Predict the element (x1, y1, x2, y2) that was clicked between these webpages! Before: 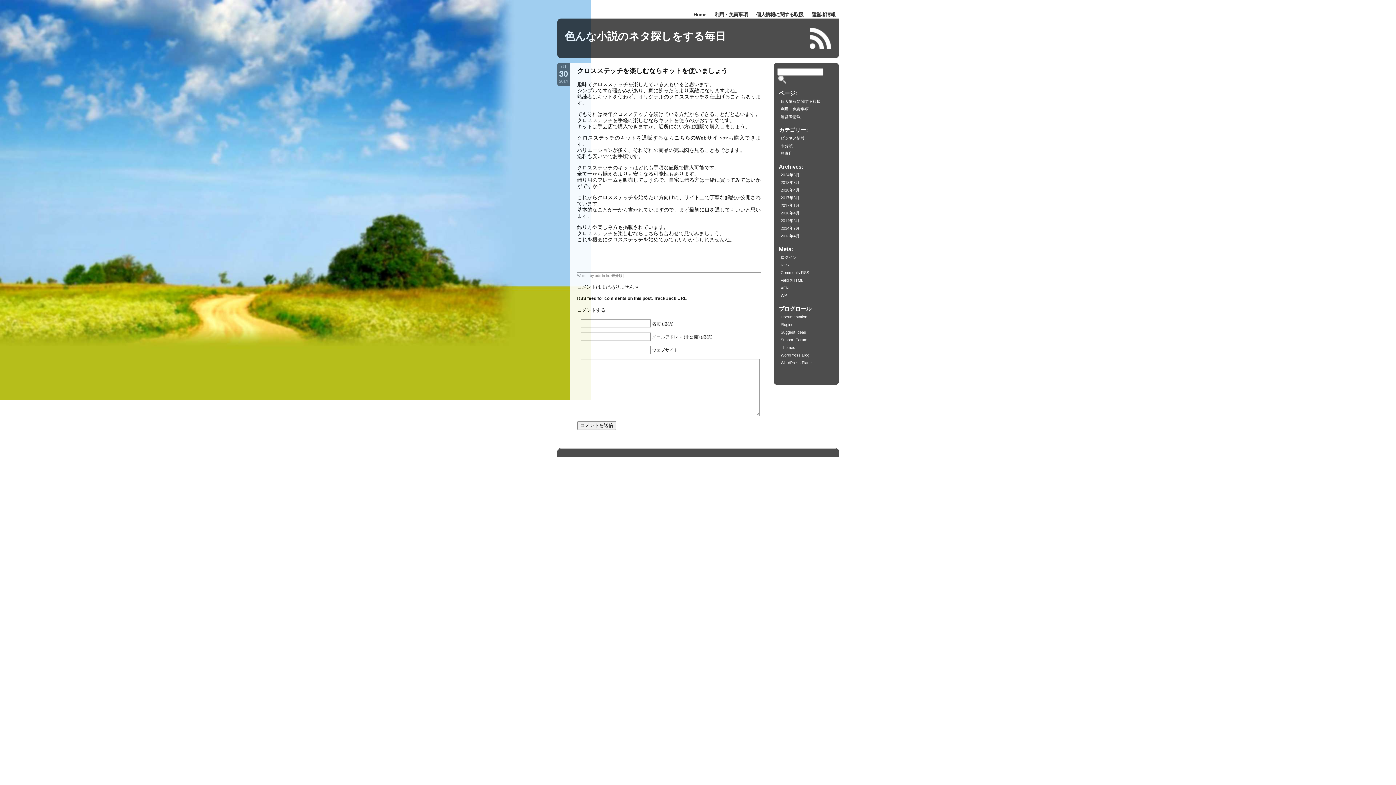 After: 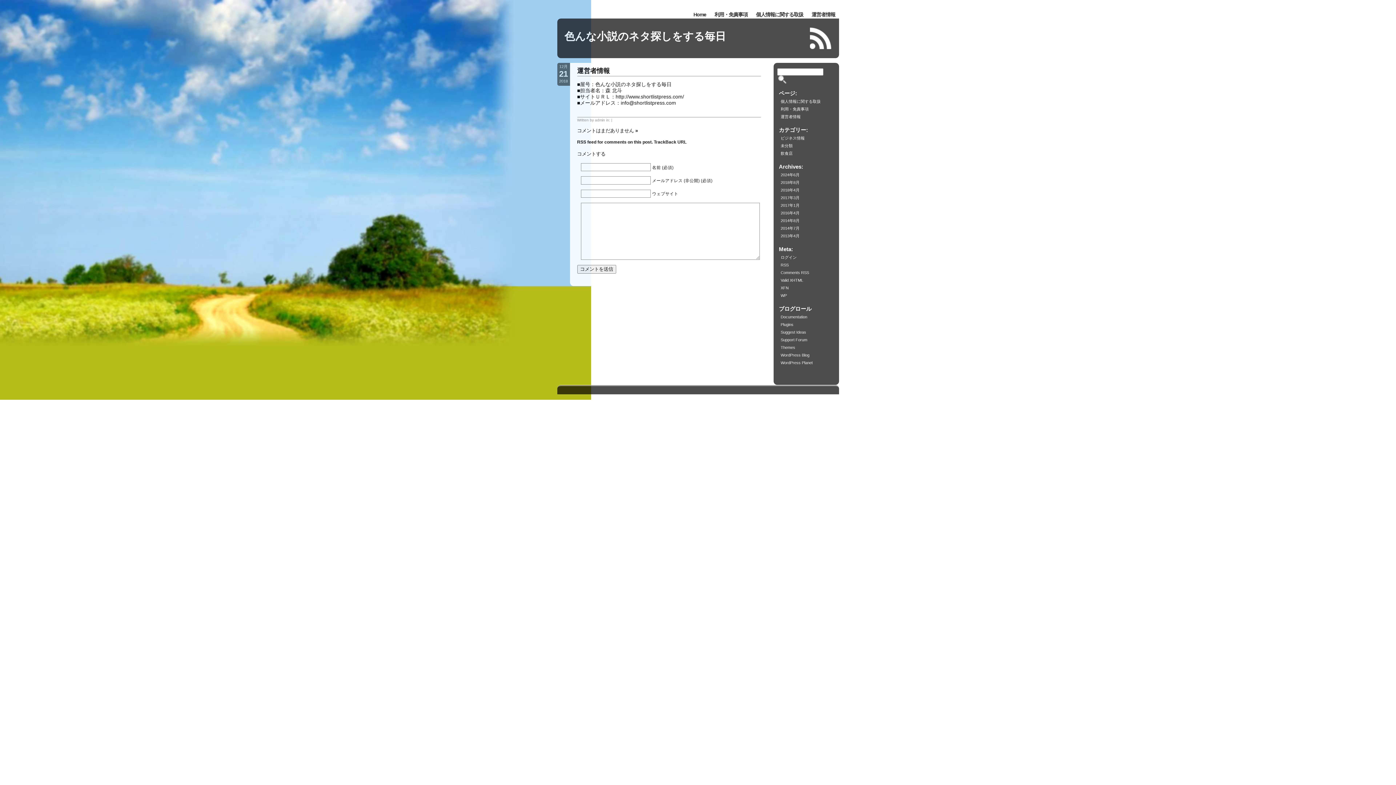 Action: label: 運営者情報 bbox: (780, 114, 800, 118)